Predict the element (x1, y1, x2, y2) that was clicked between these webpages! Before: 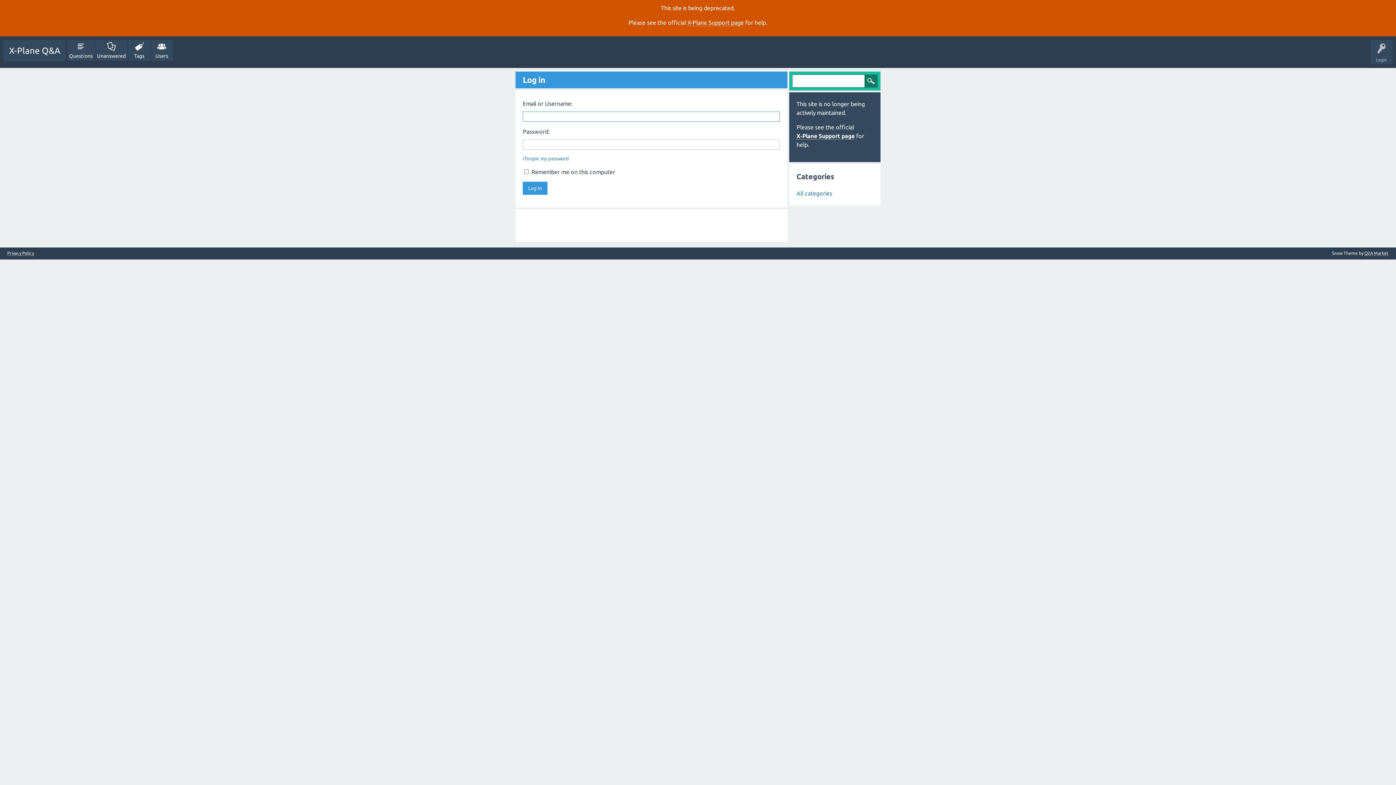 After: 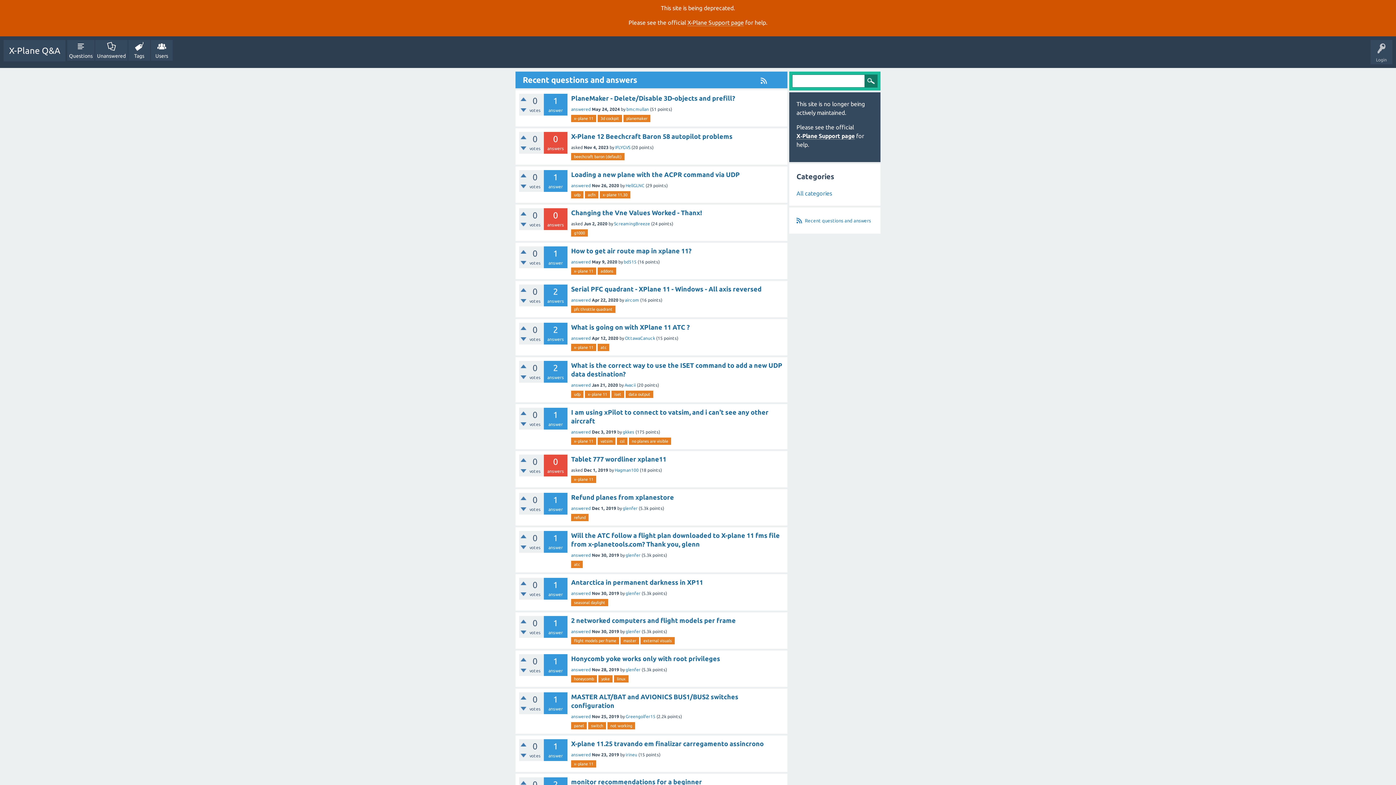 Action: bbox: (3, 40, 65, 61) label: X-Plane Q&A